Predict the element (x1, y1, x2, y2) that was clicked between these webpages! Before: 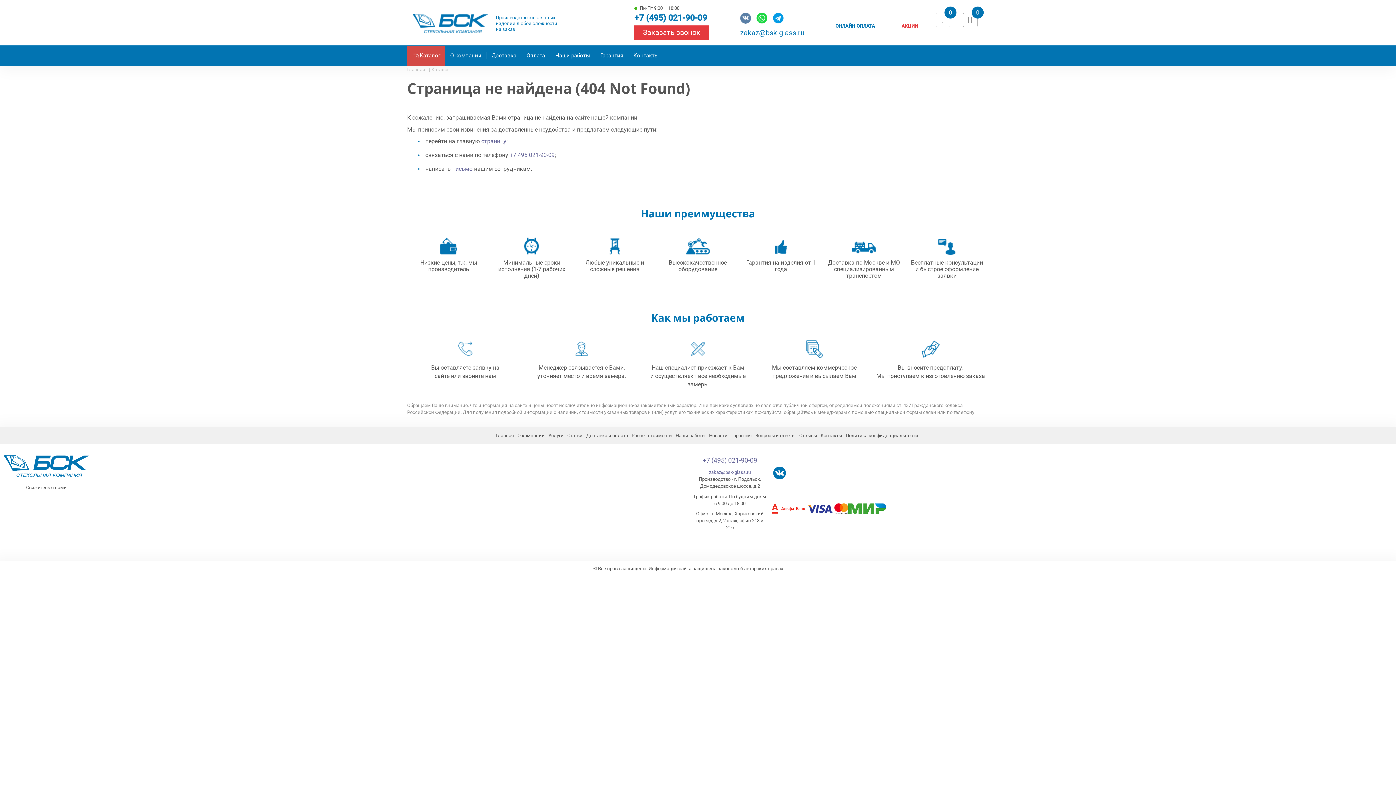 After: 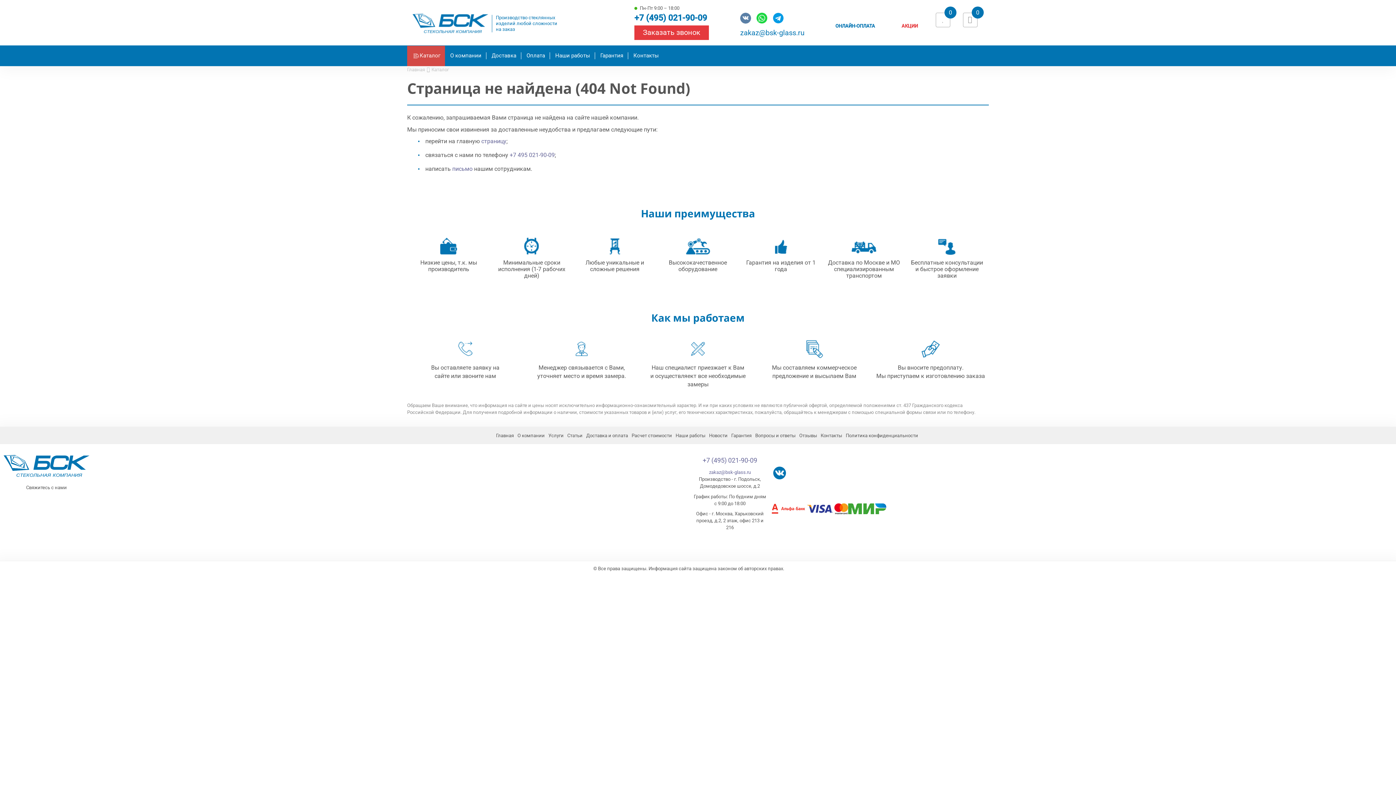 Action: bbox: (740, 28, 804, 37) label: zakaz@bsk-glass.ru